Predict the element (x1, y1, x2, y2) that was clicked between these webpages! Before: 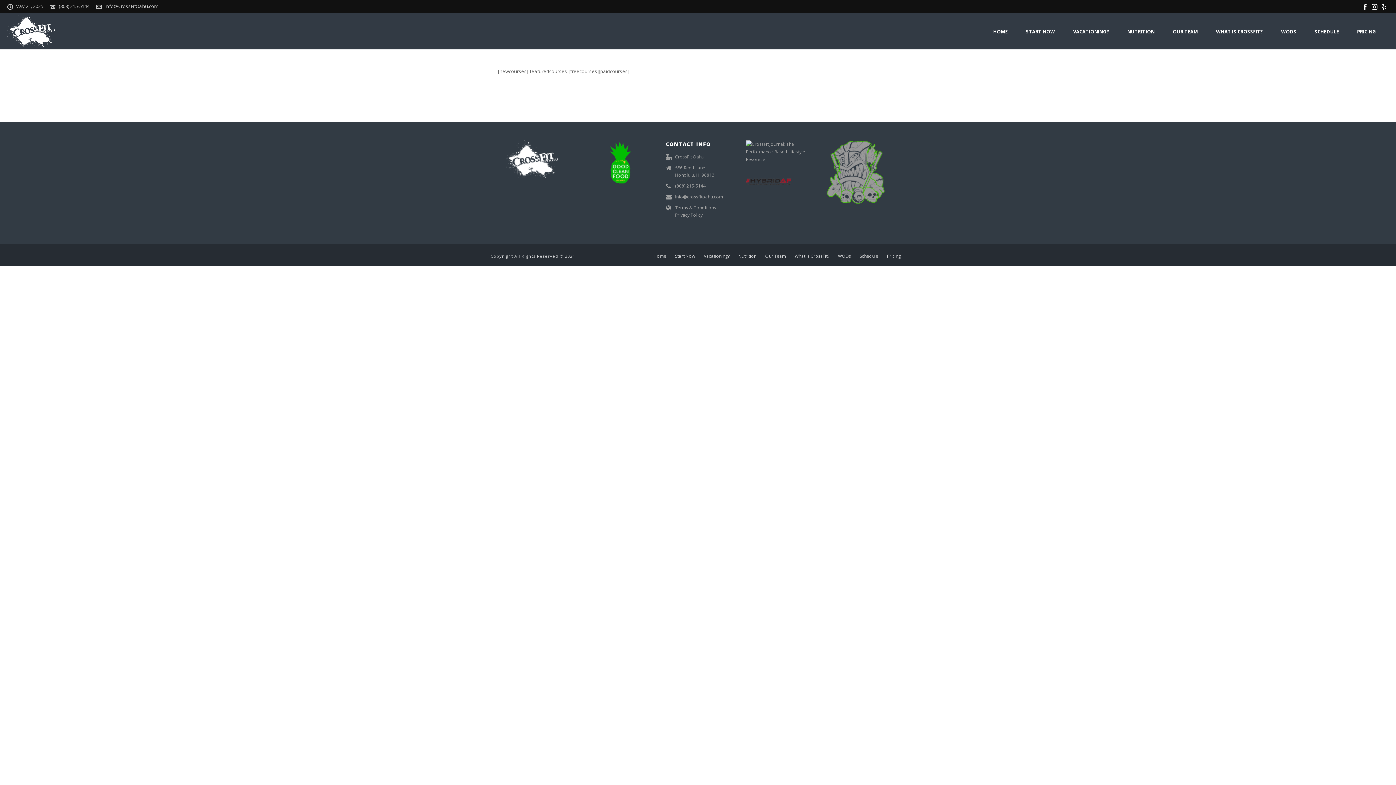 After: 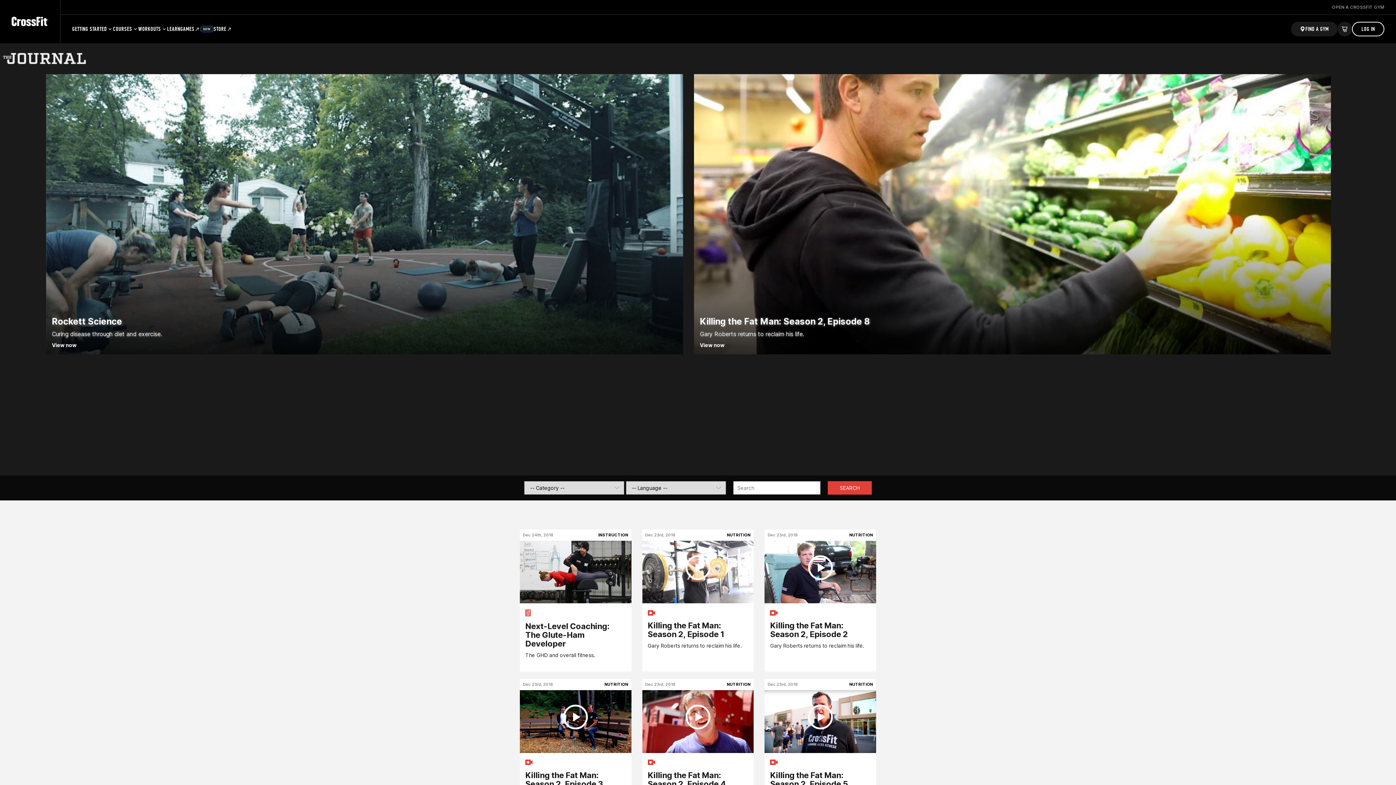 Action: bbox: (746, 148, 810, 154)